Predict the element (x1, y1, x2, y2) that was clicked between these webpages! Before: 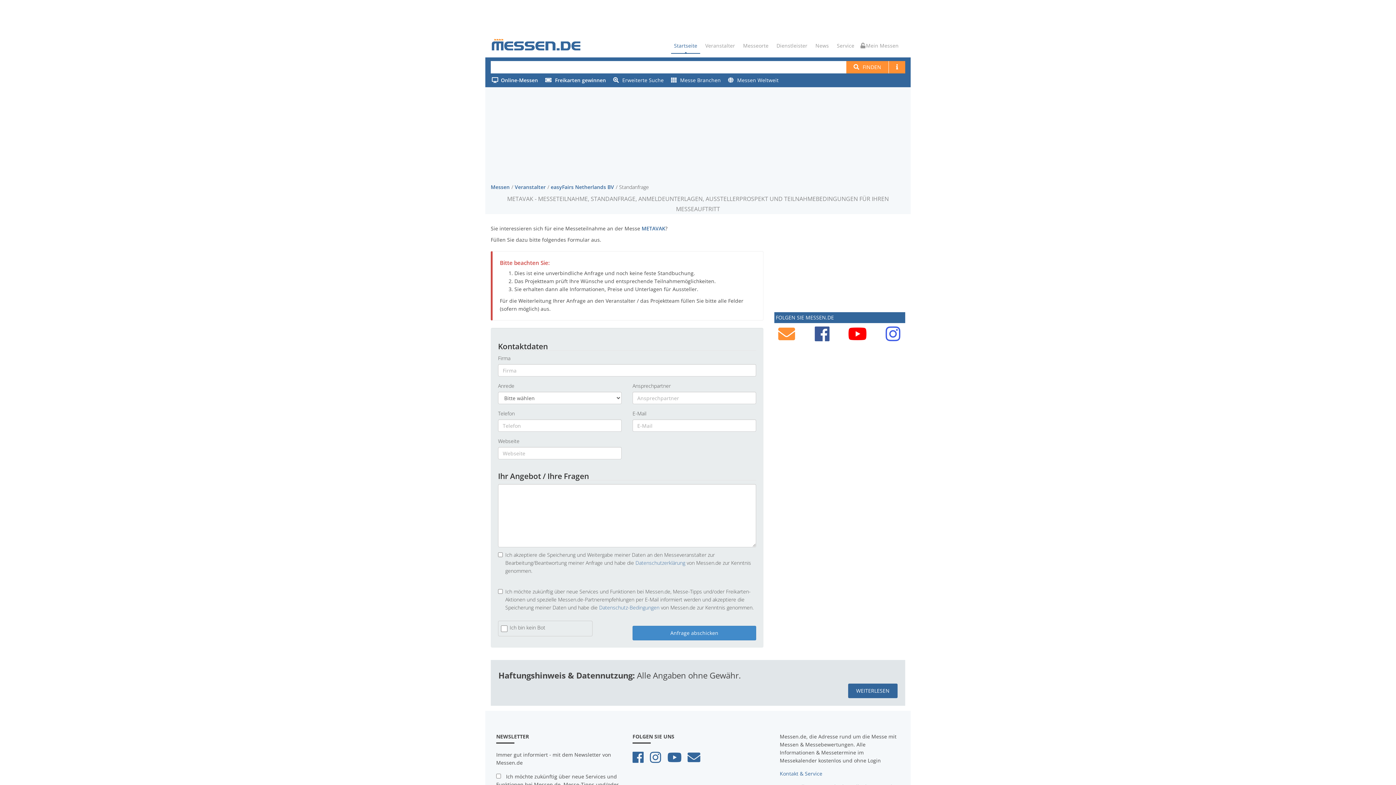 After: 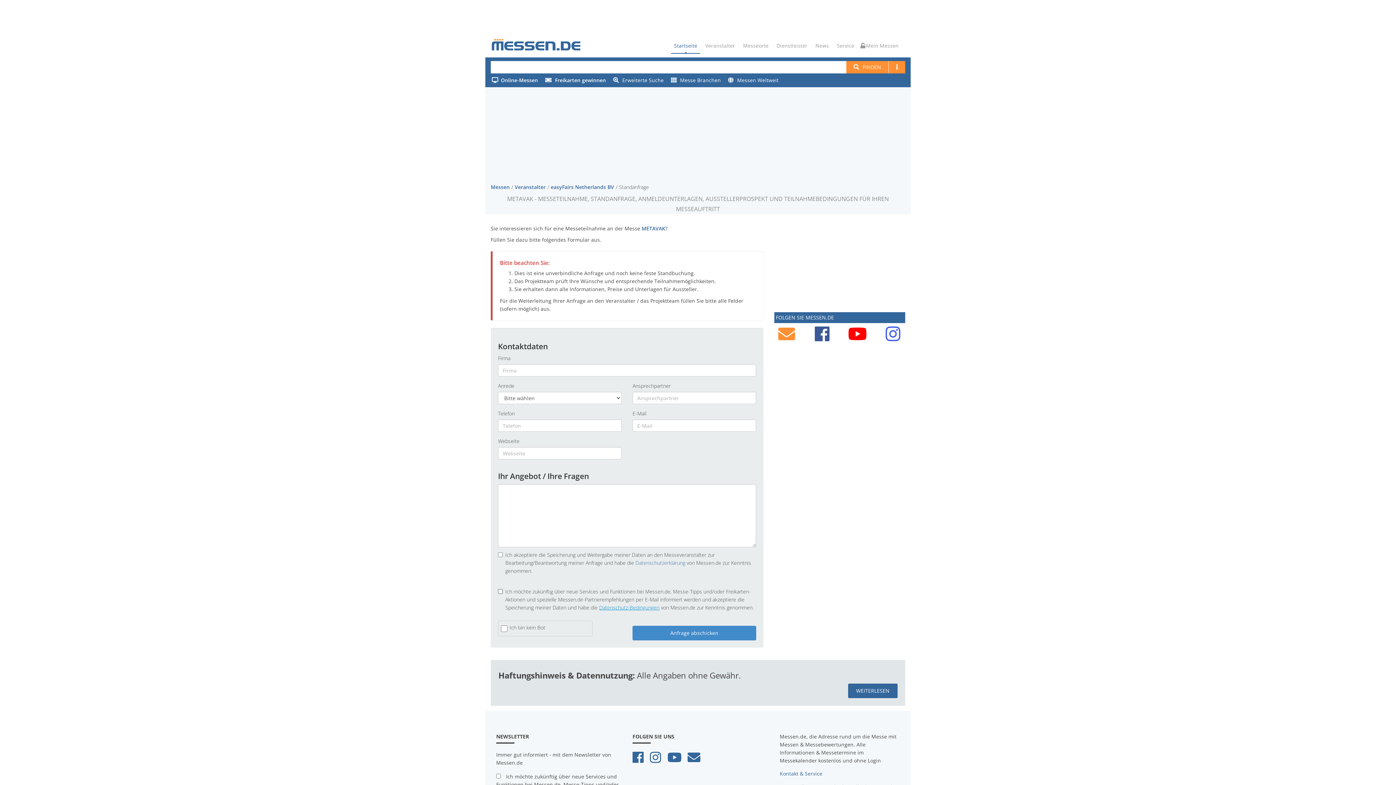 Action: label: Datenschutz-Bedingungen bbox: (599, 604, 659, 611)